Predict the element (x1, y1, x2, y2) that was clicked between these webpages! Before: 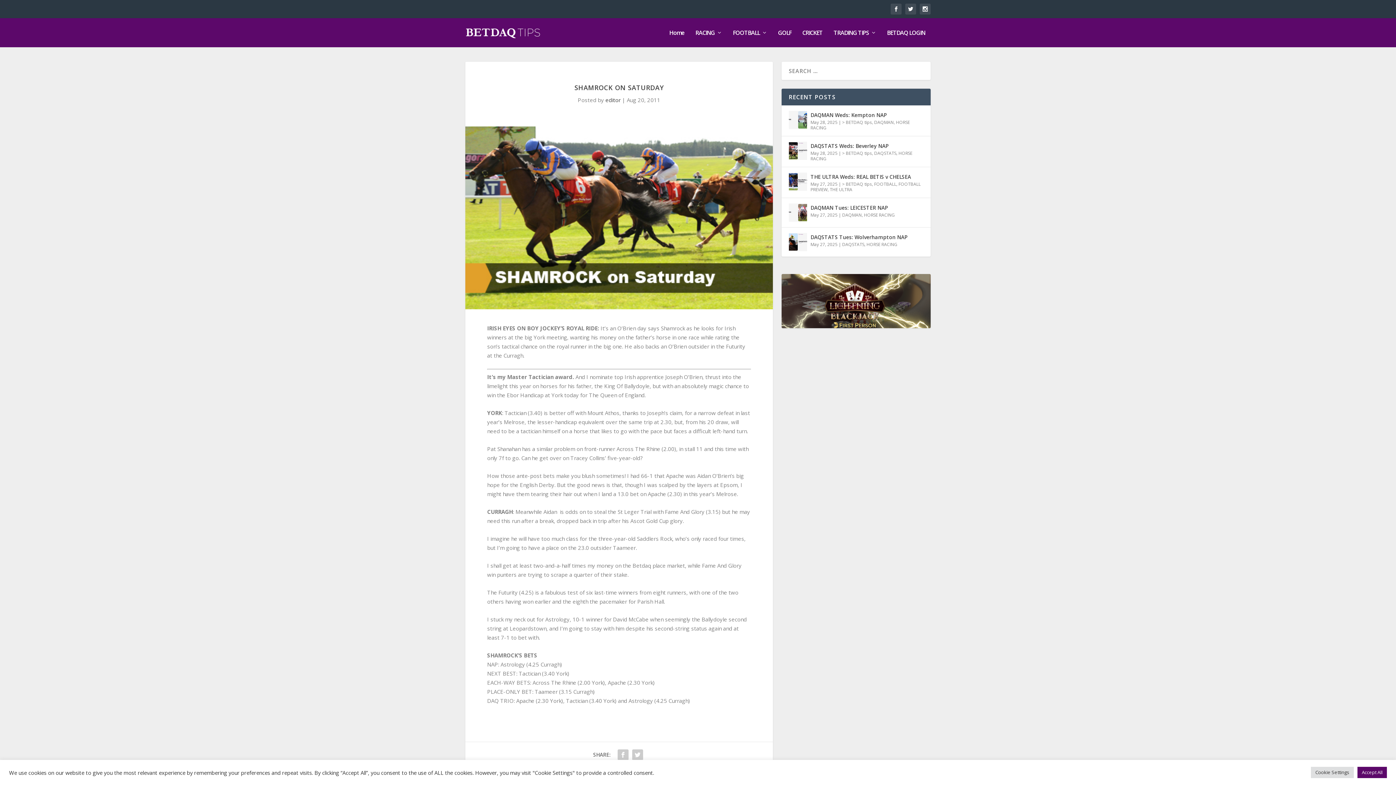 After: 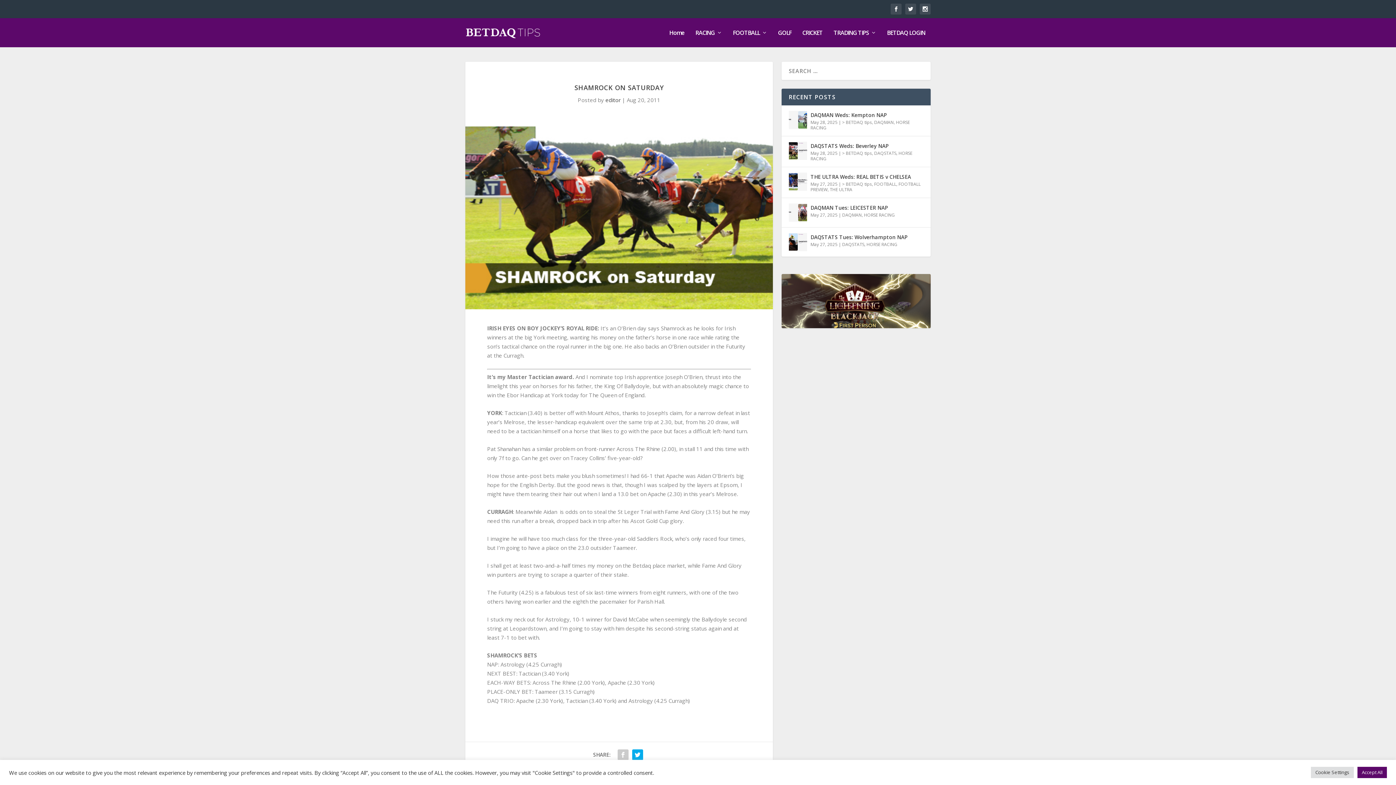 Action: bbox: (630, 747, 645, 762)